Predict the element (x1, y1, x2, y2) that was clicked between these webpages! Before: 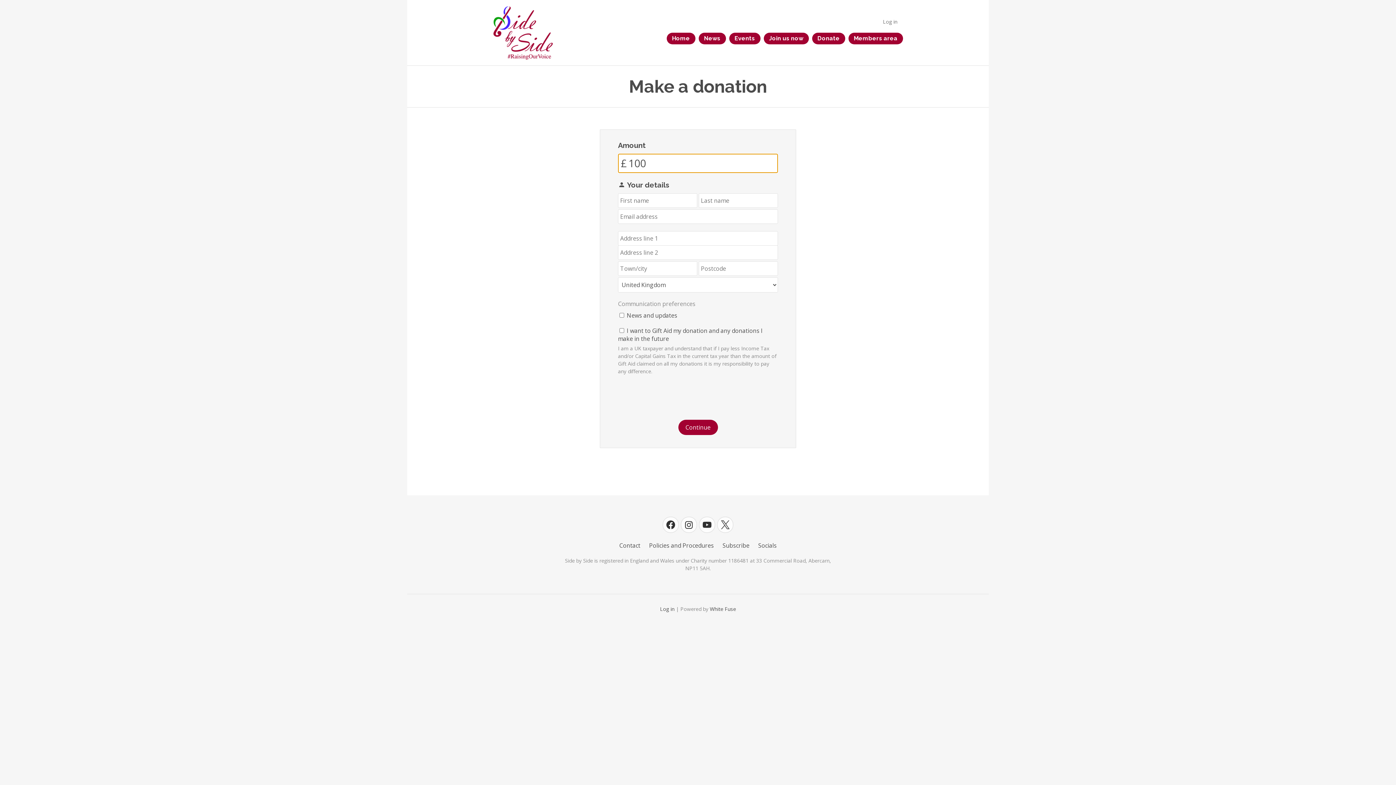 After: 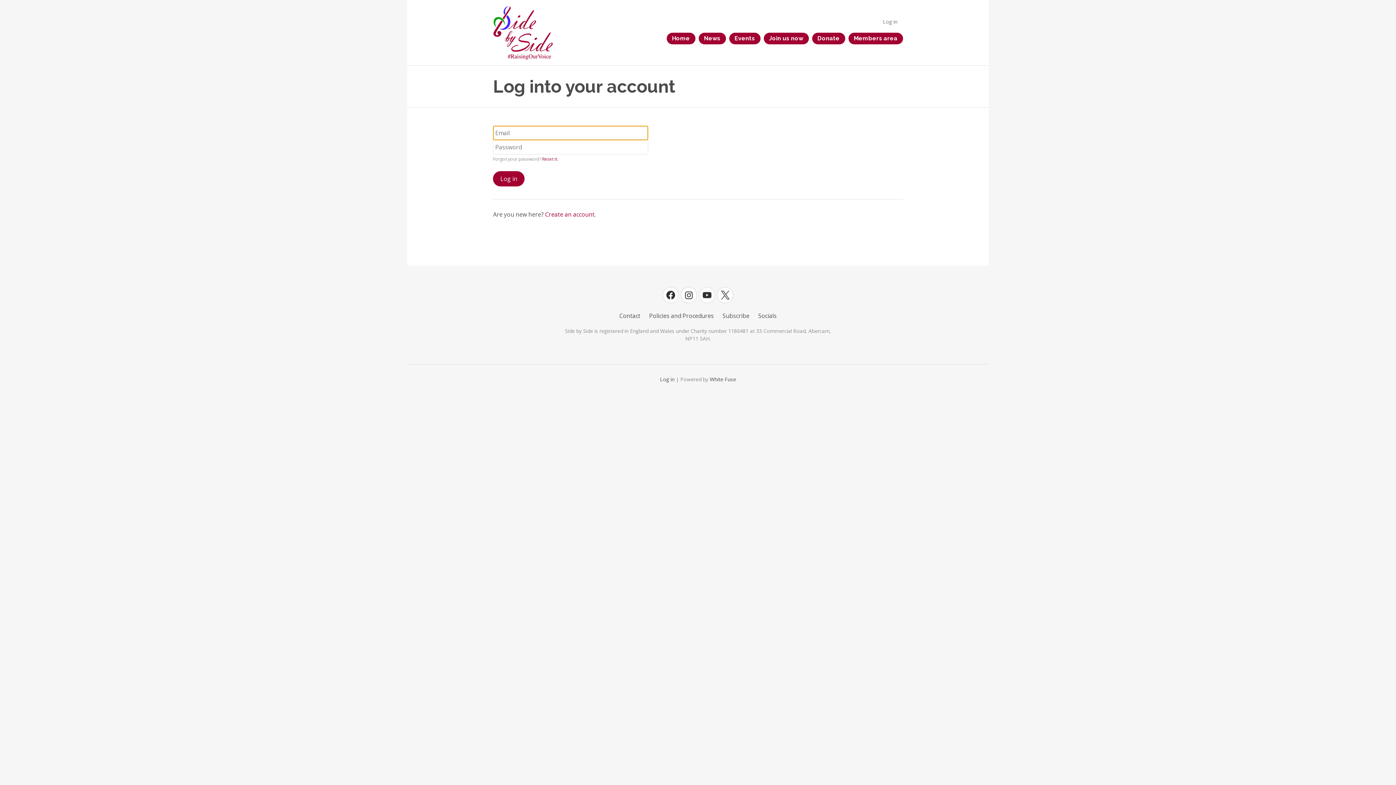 Action: label: Log in bbox: (660, 605, 674, 612)